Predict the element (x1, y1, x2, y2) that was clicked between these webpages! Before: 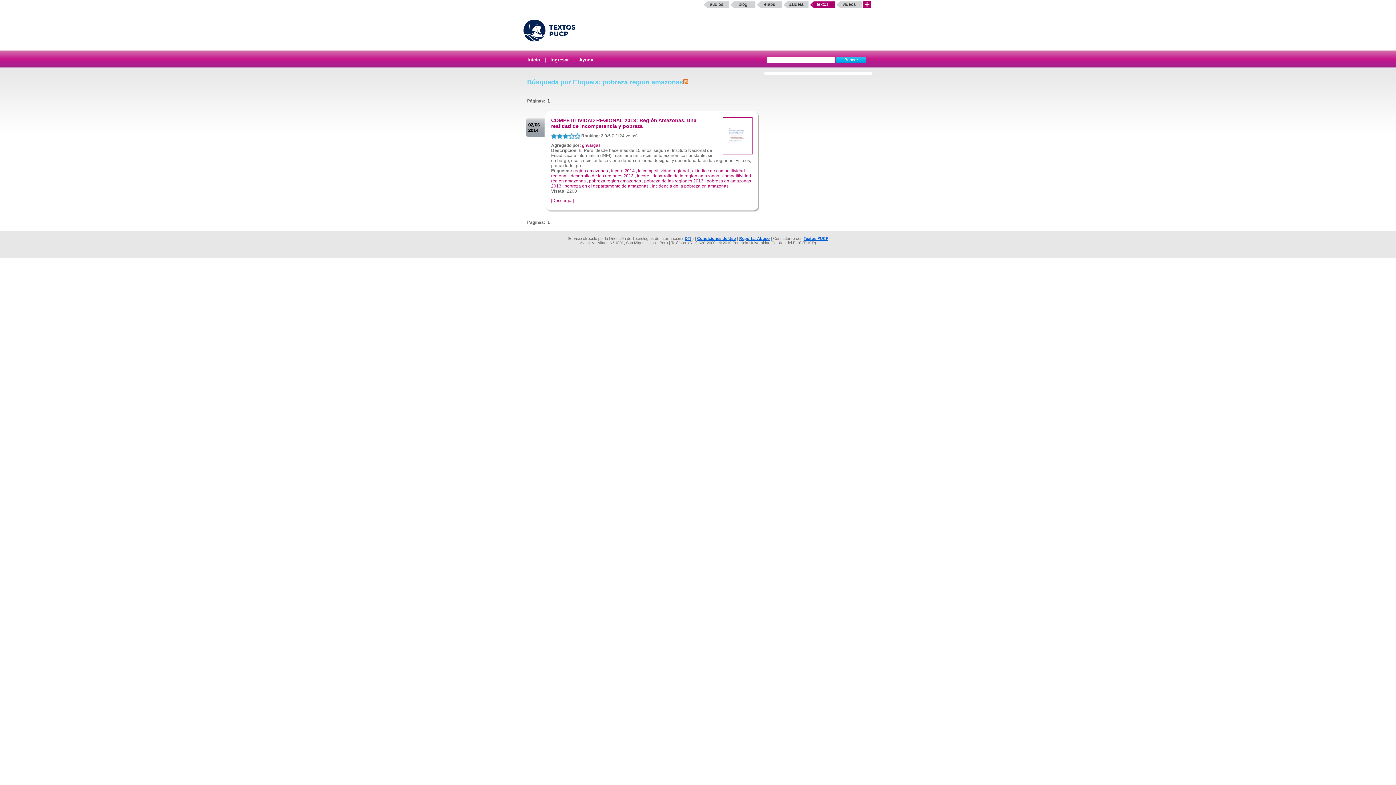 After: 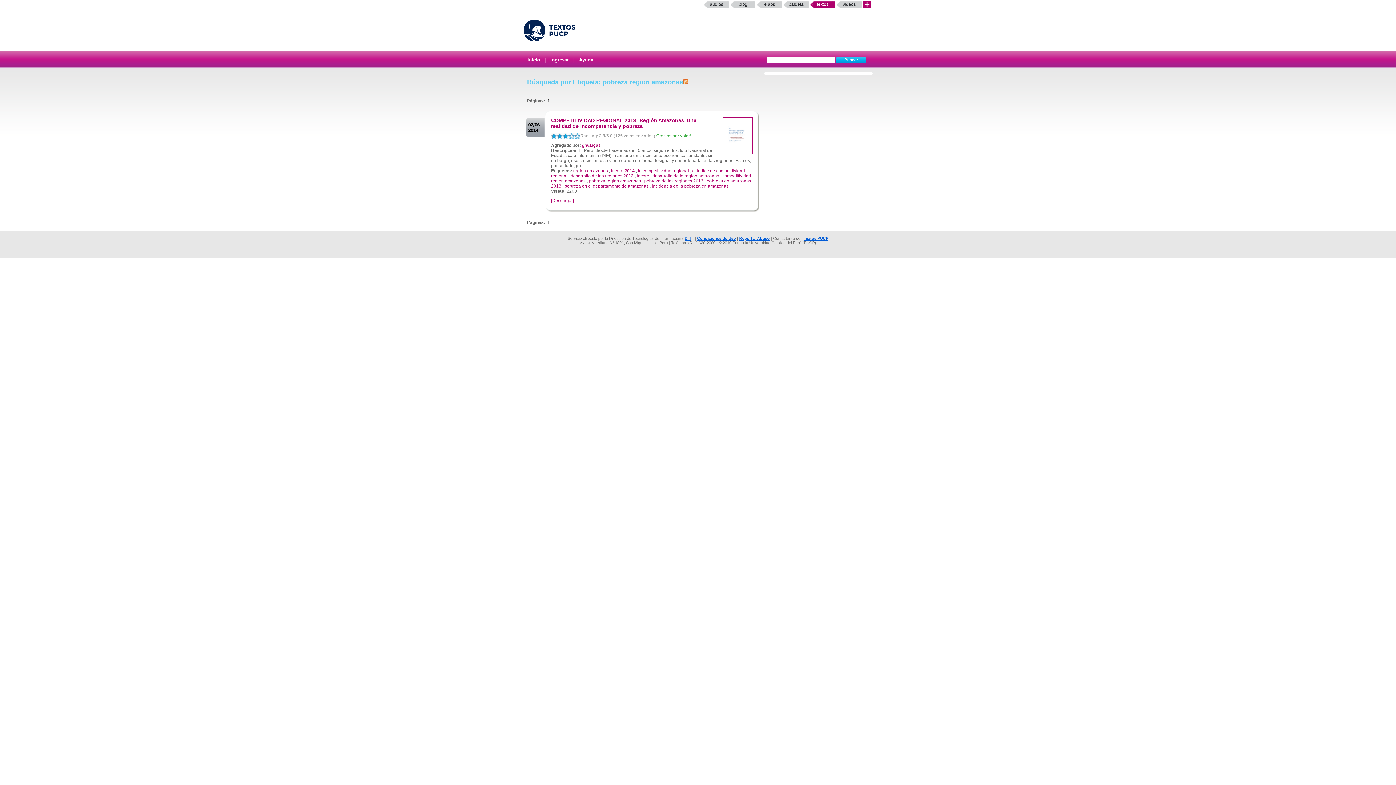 Action: label: * bbox: (557, 133, 562, 139)